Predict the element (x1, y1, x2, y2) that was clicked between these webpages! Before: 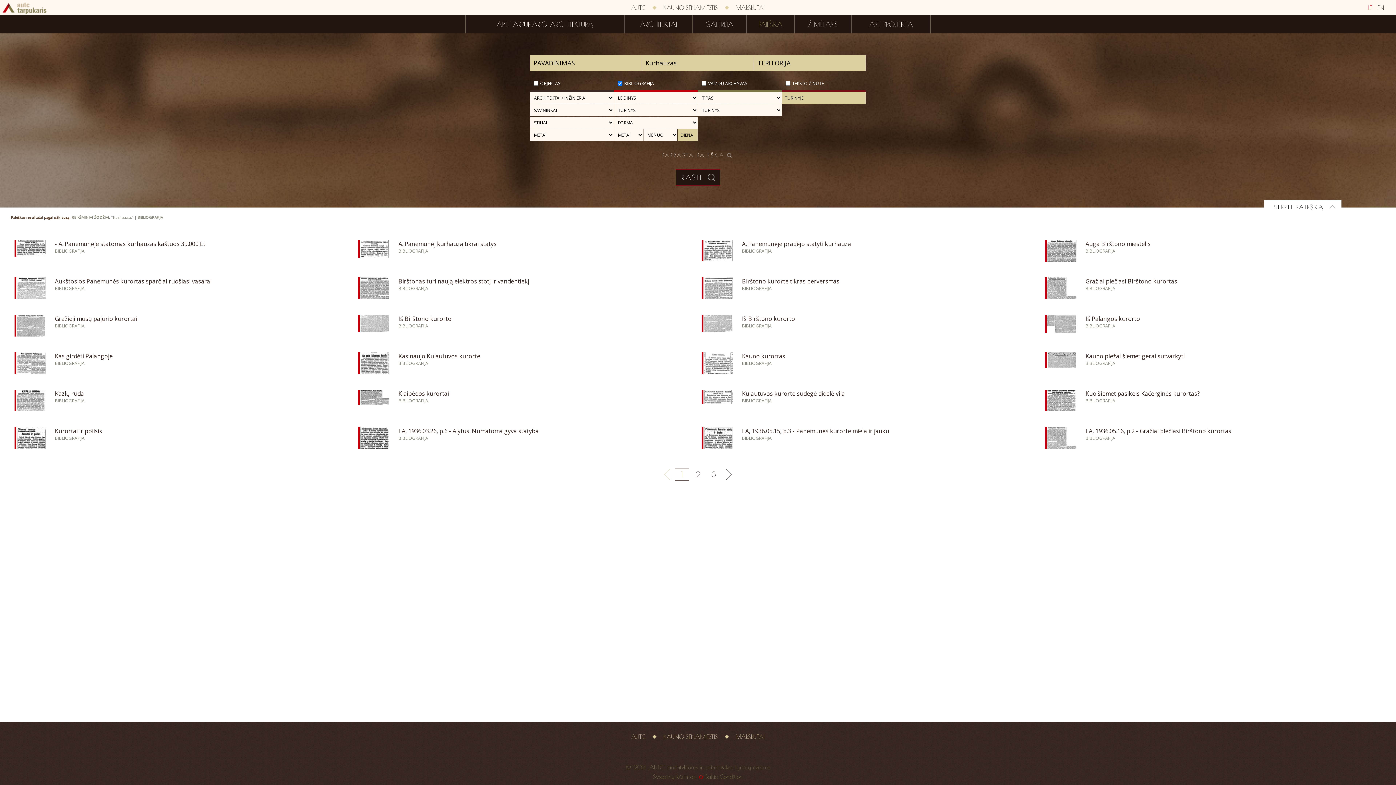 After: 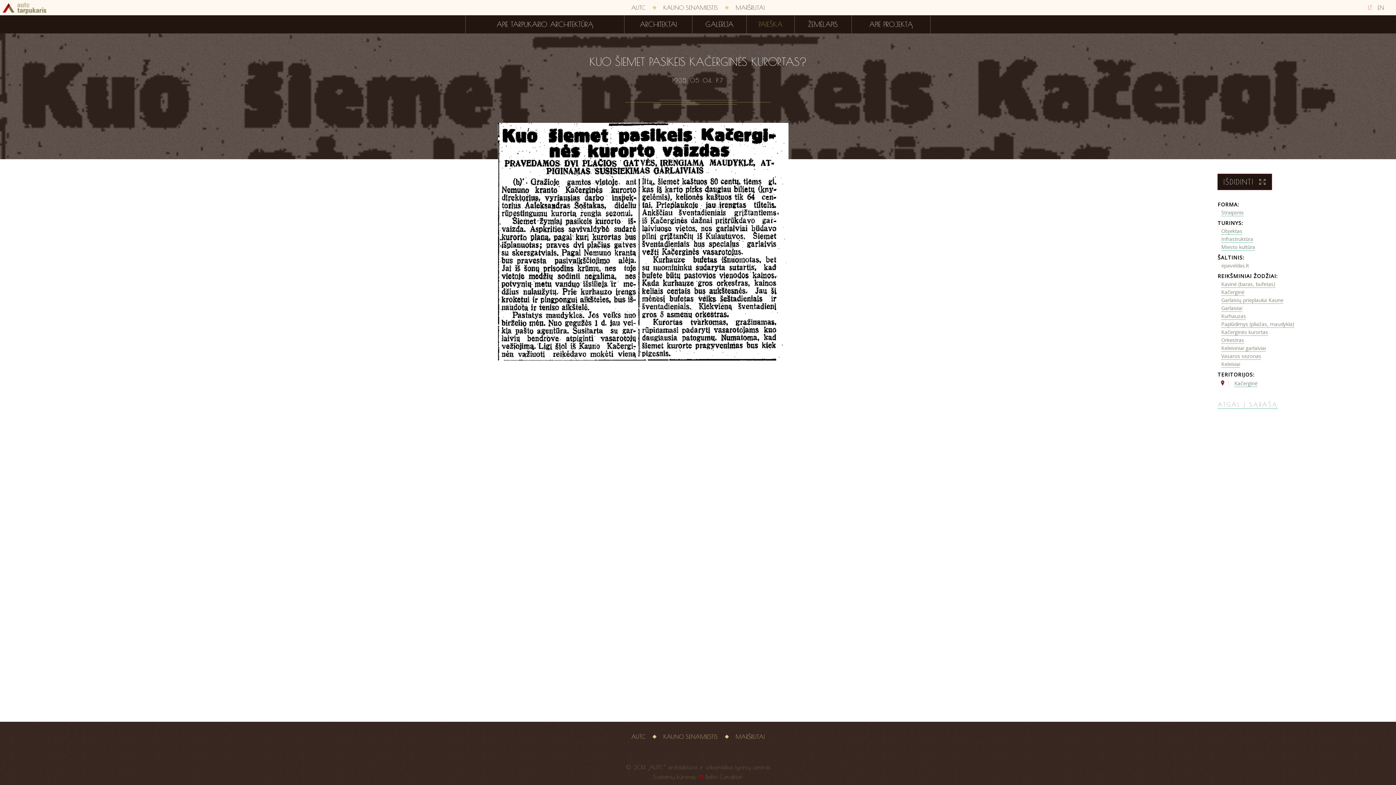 Action: label: Kuo šiemet pasikeis Kačerginės kurortas? bbox: (1085, 389, 1200, 397)